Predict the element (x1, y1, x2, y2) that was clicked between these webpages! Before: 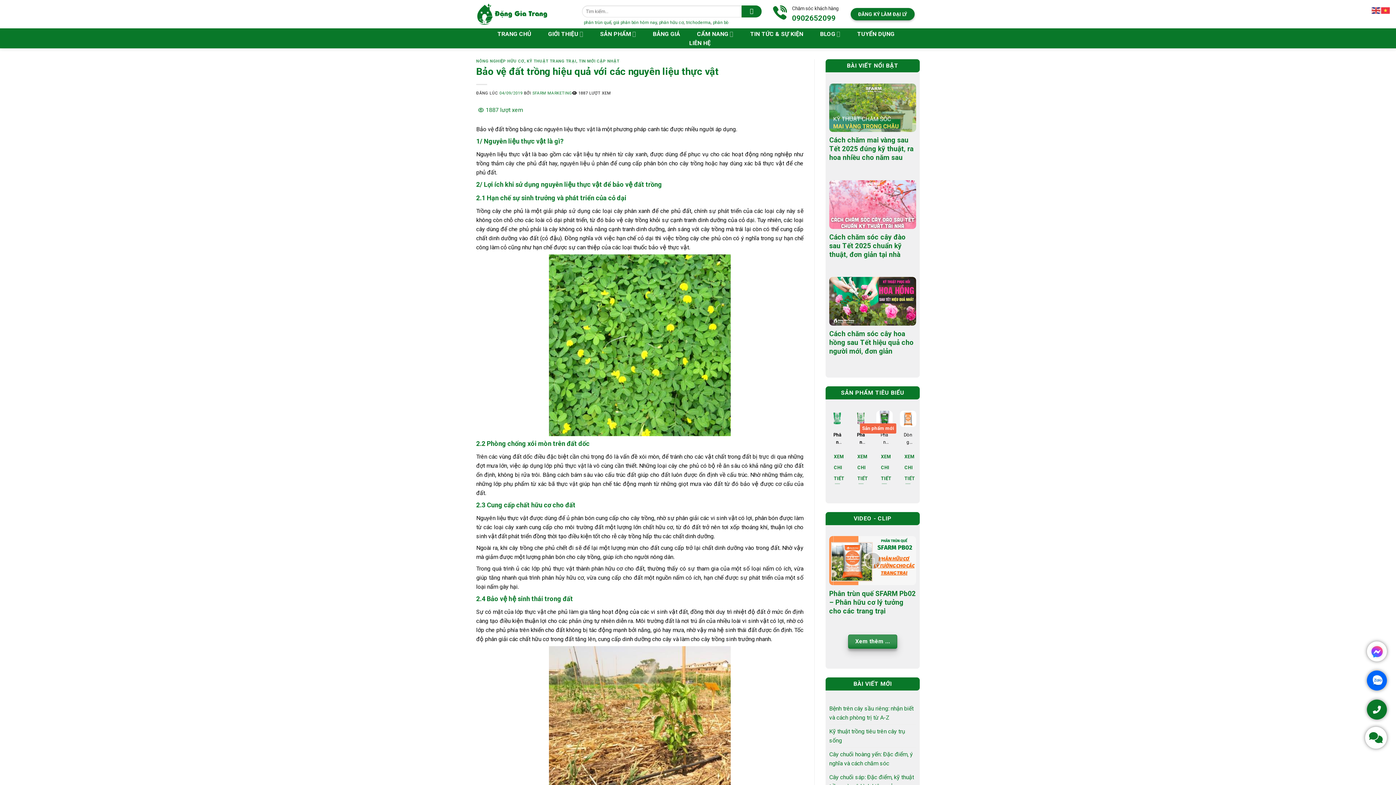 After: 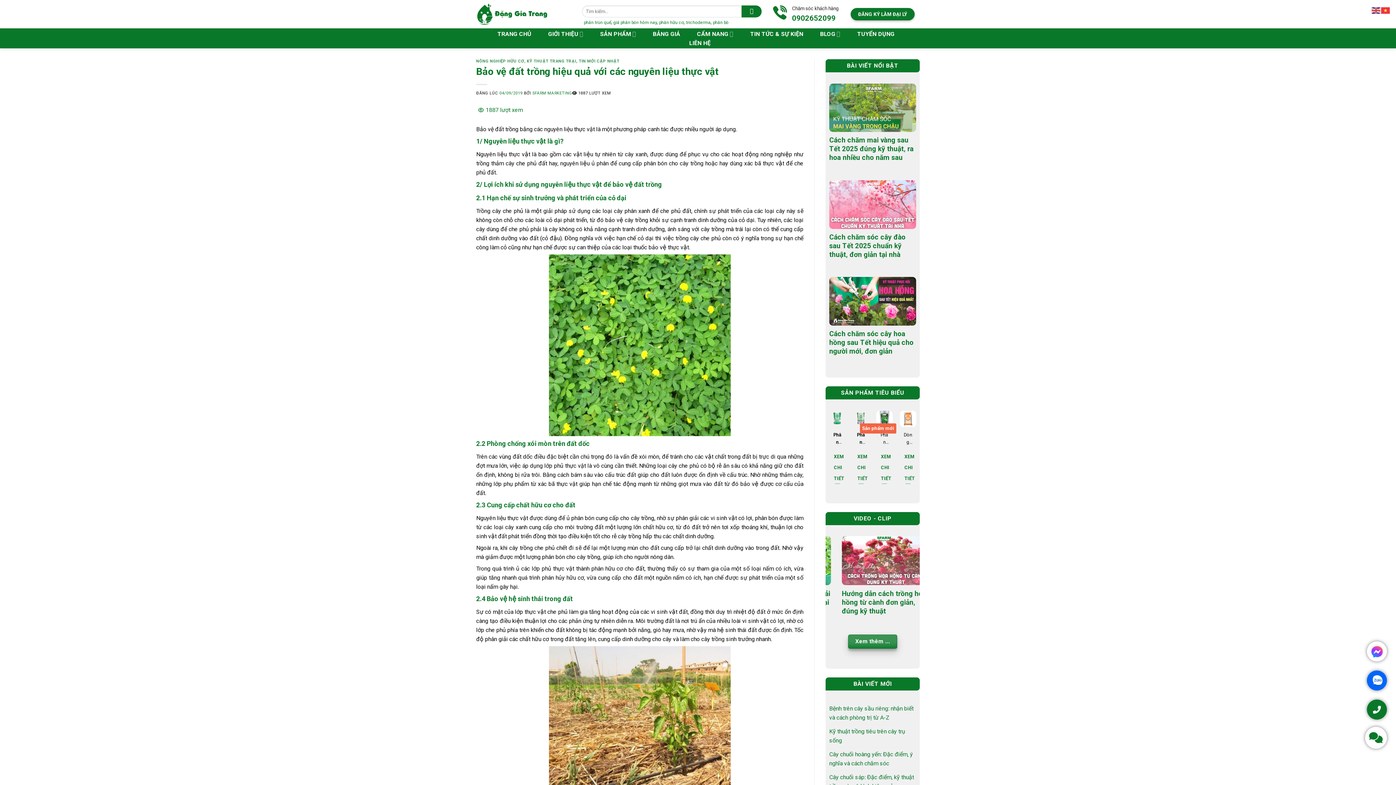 Action: bbox: (1367, 700, 1387, 720)